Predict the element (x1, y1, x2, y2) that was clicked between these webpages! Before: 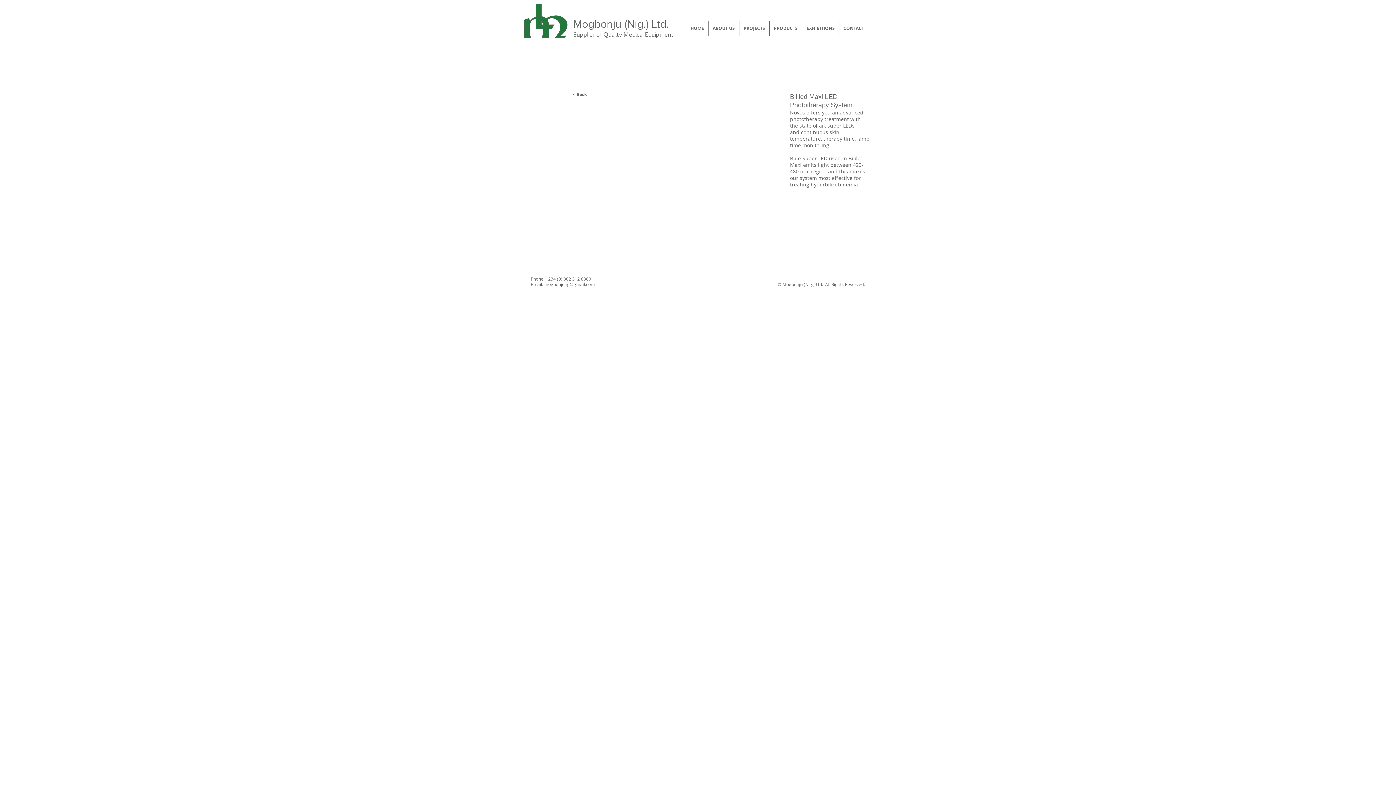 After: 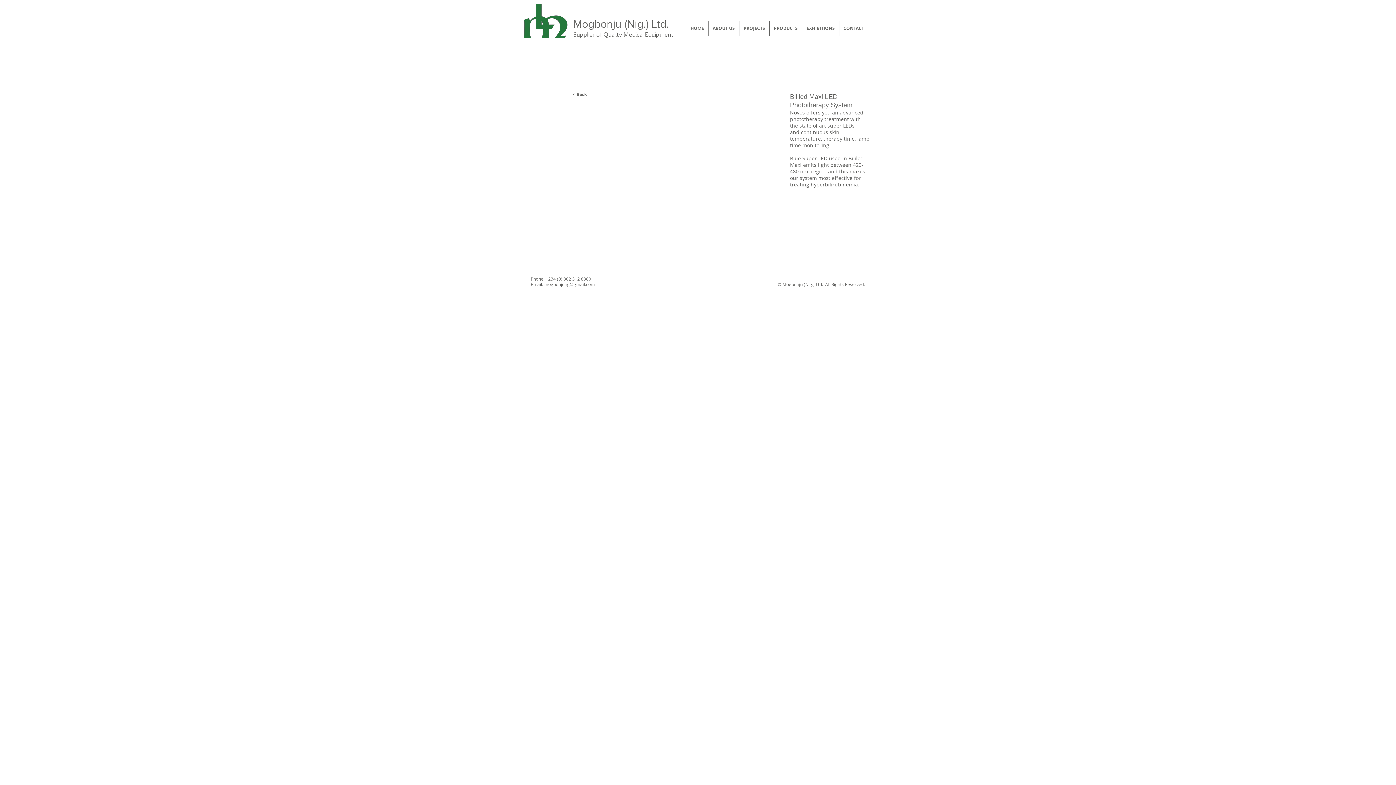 Action: label: mogbonjung@gmail.com bbox: (544, 281, 594, 287)